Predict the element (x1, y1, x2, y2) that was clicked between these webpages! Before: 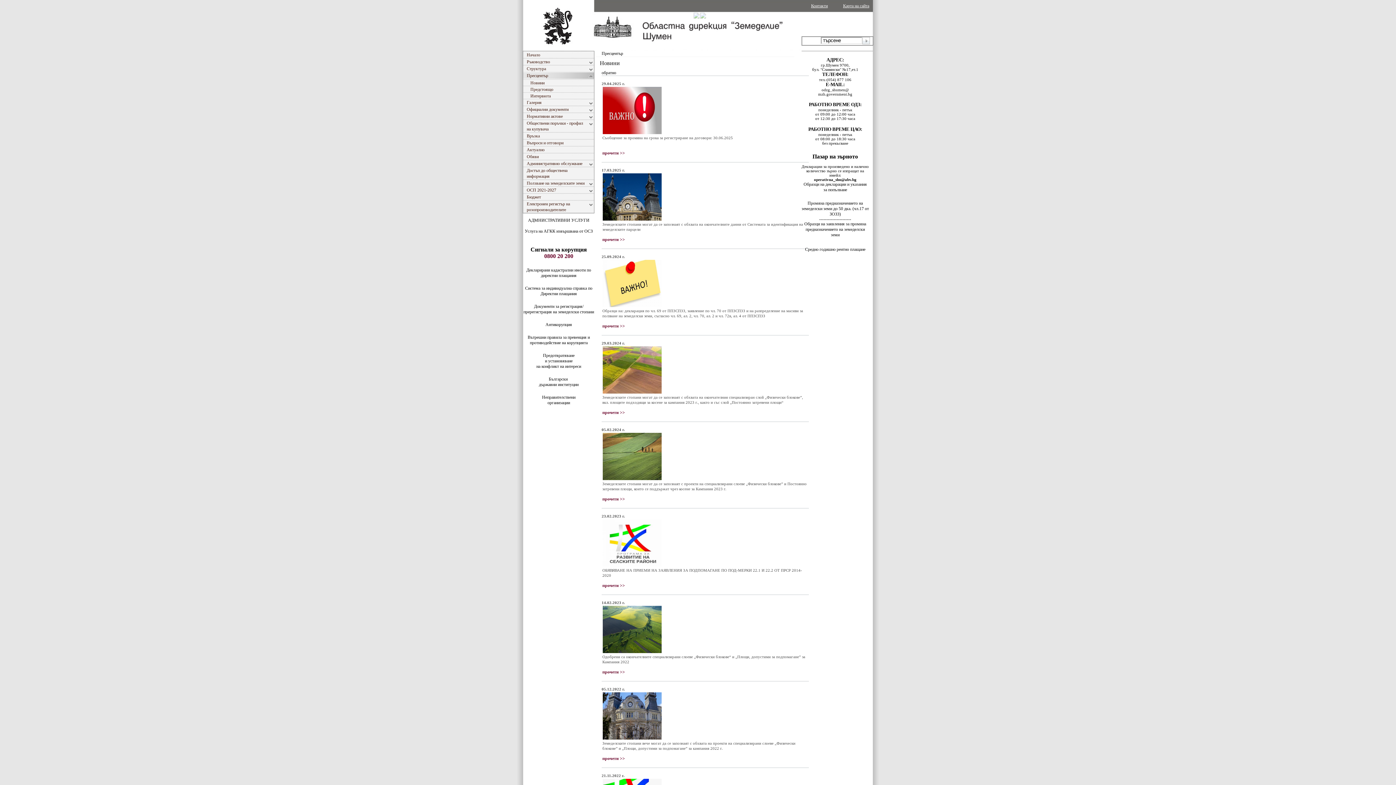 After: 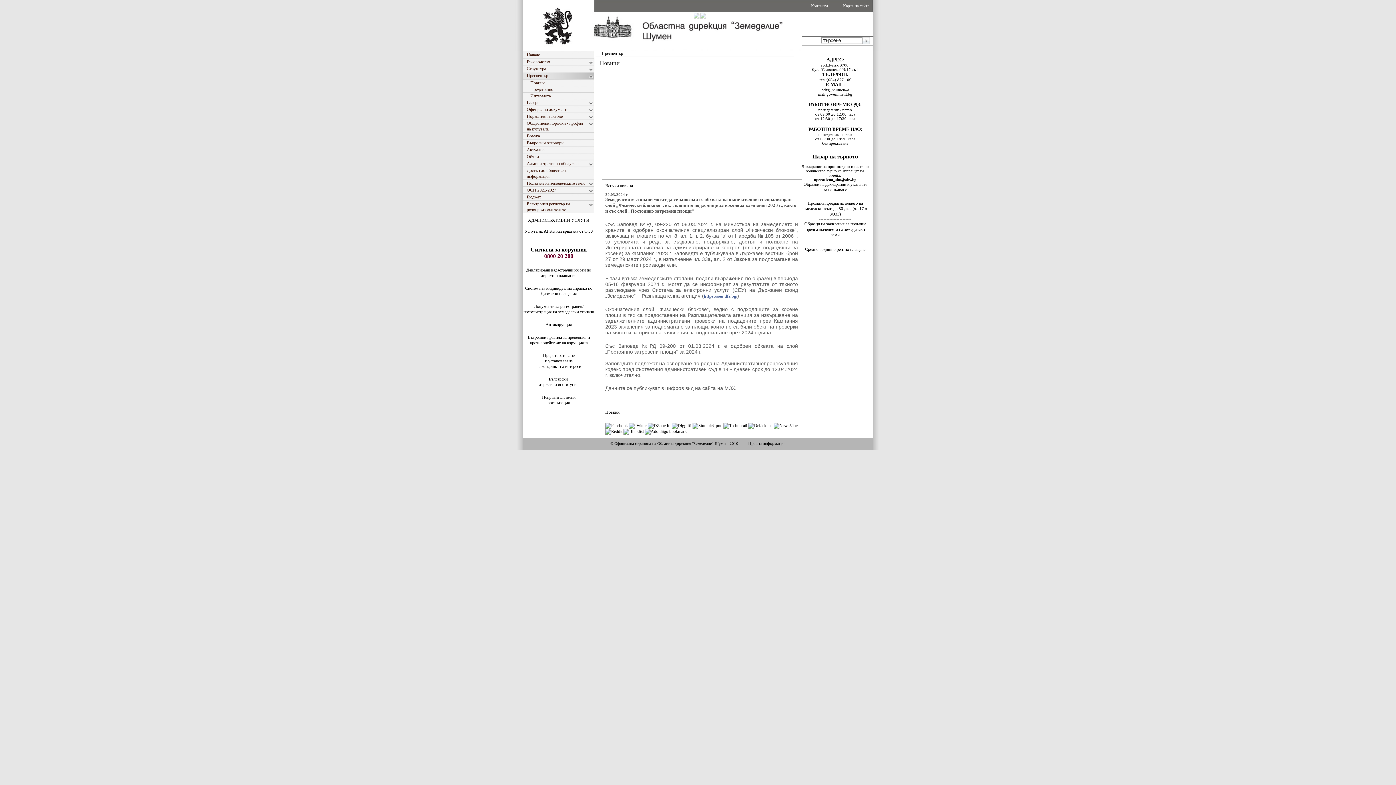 Action: bbox: (602, 410, 625, 415) label: прочети >>